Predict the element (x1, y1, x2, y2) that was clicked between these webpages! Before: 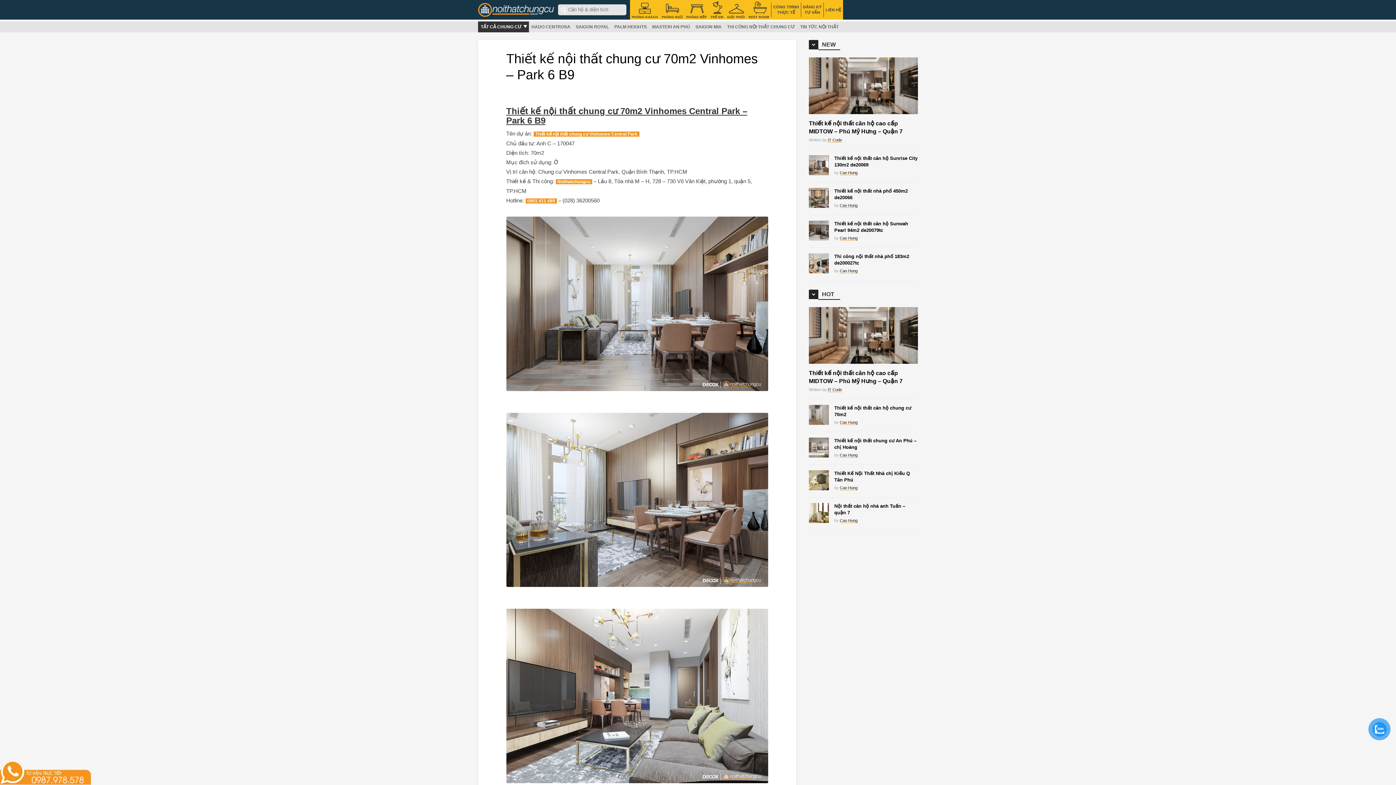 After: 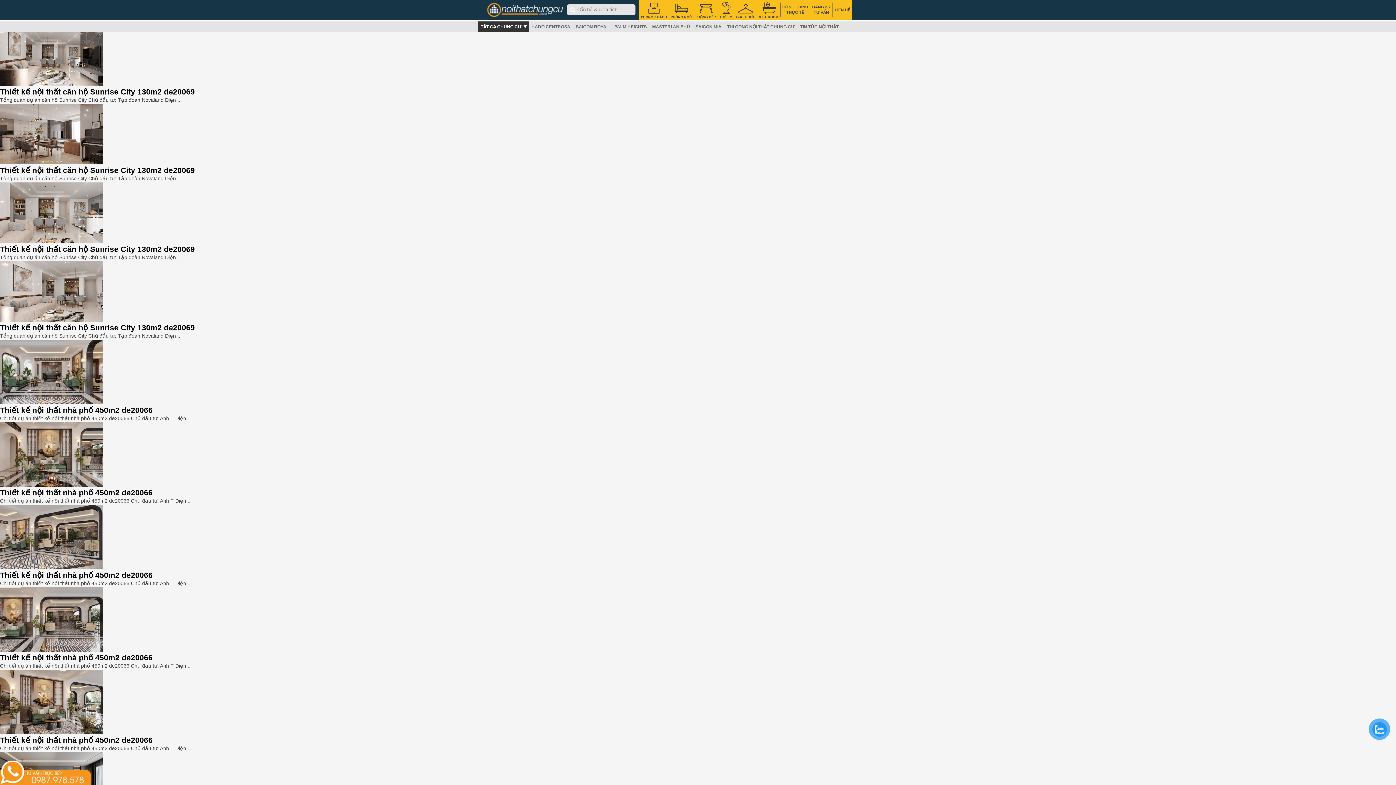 Action: label: PHÒNG KHÁCH bbox: (630, 0, 660, 21)